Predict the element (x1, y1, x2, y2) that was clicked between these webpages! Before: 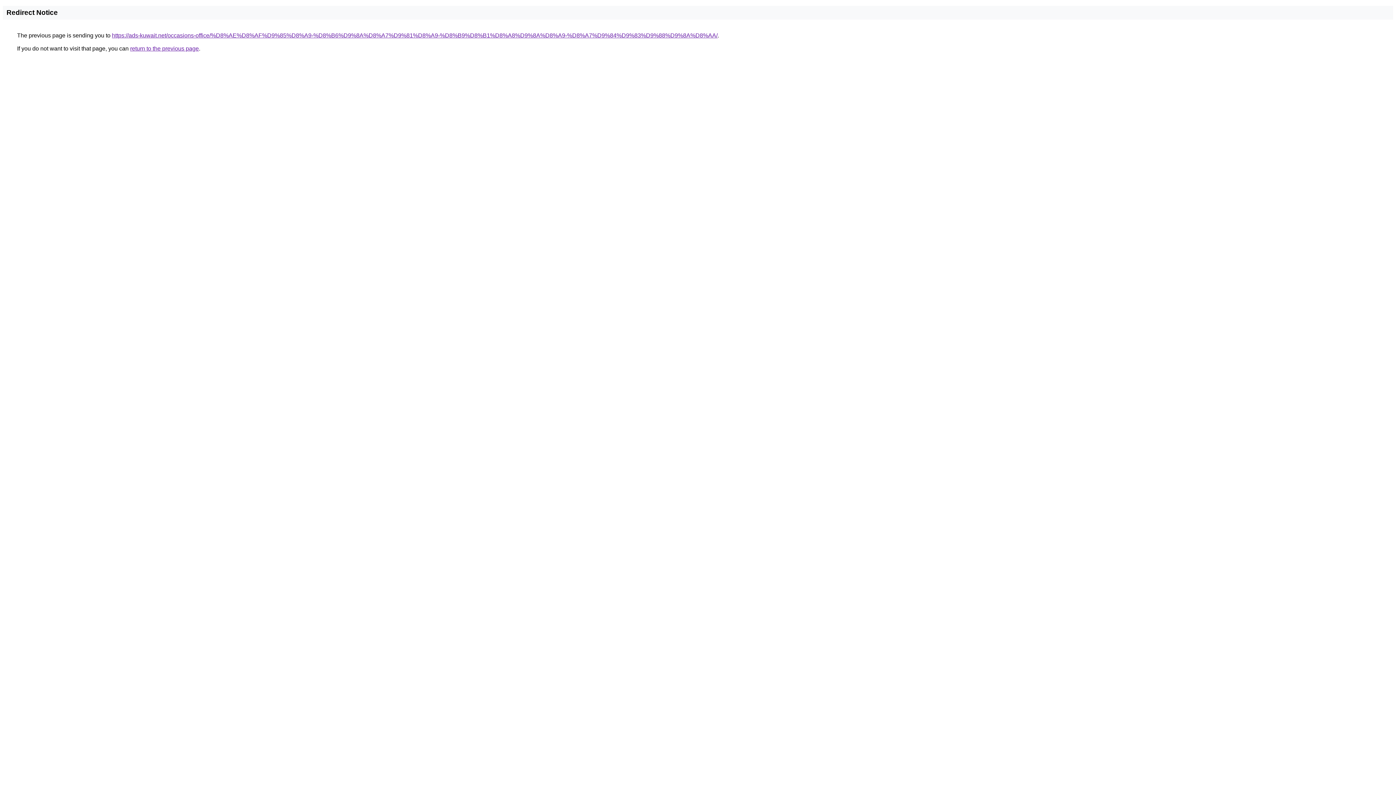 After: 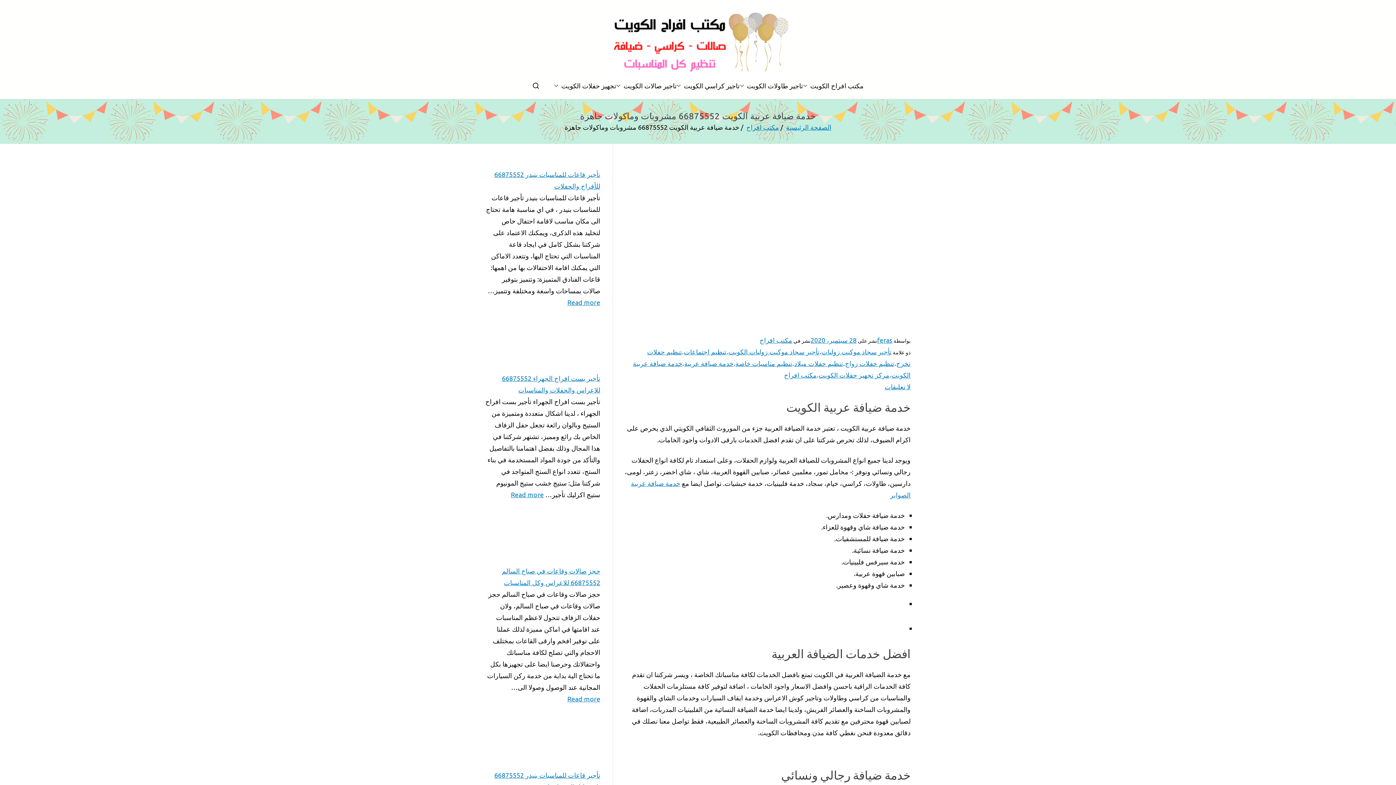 Action: bbox: (112, 32, 717, 38) label: https://ads-kuwait.net/occasions-office/%D8%AE%D8%AF%D9%85%D8%A9-%D8%B6%D9%8A%D8%A7%D9%81%D8%A9-%D8%B9%D8%B1%D8%A8%D9%8A%D8%A9-%D8%A7%D9%84%D9%83%D9%88%D9%8A%D8%AA/